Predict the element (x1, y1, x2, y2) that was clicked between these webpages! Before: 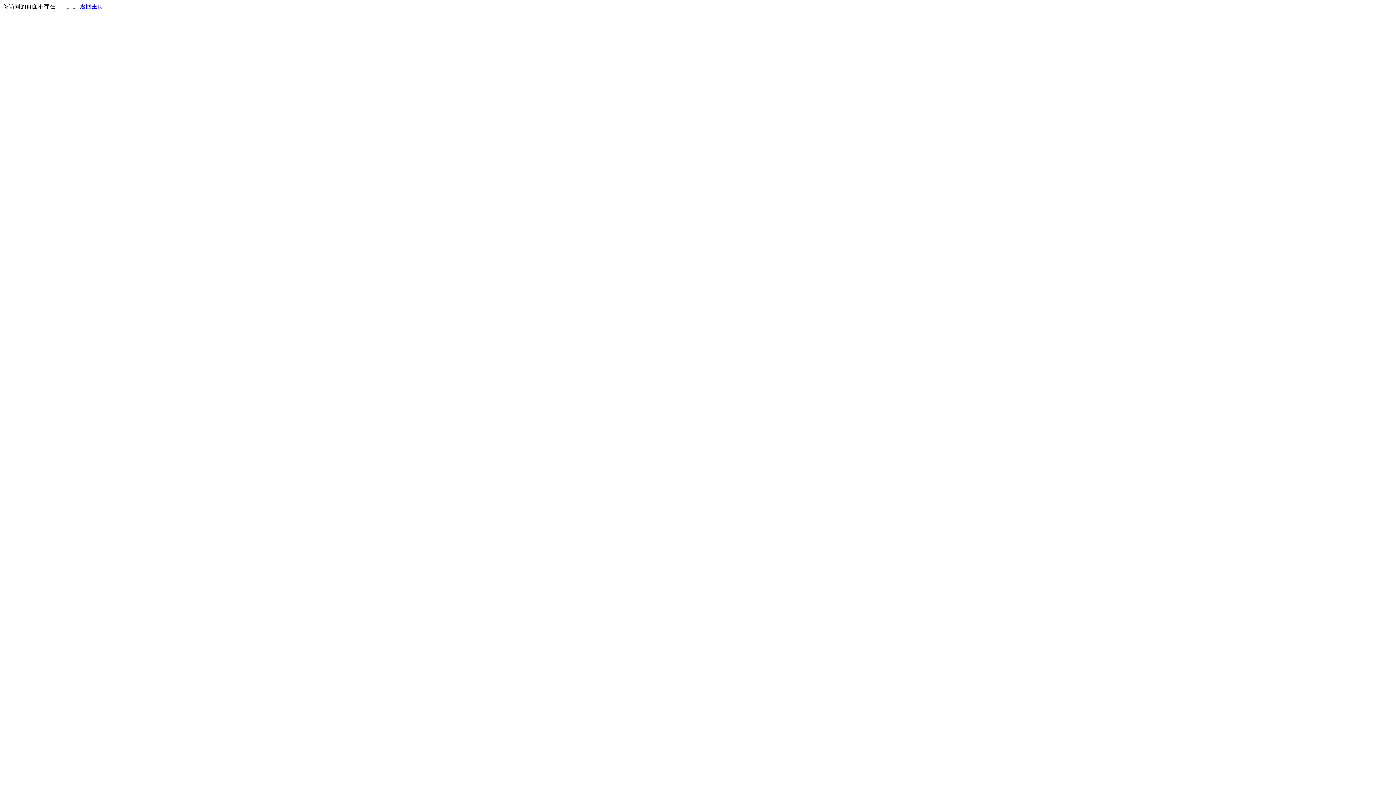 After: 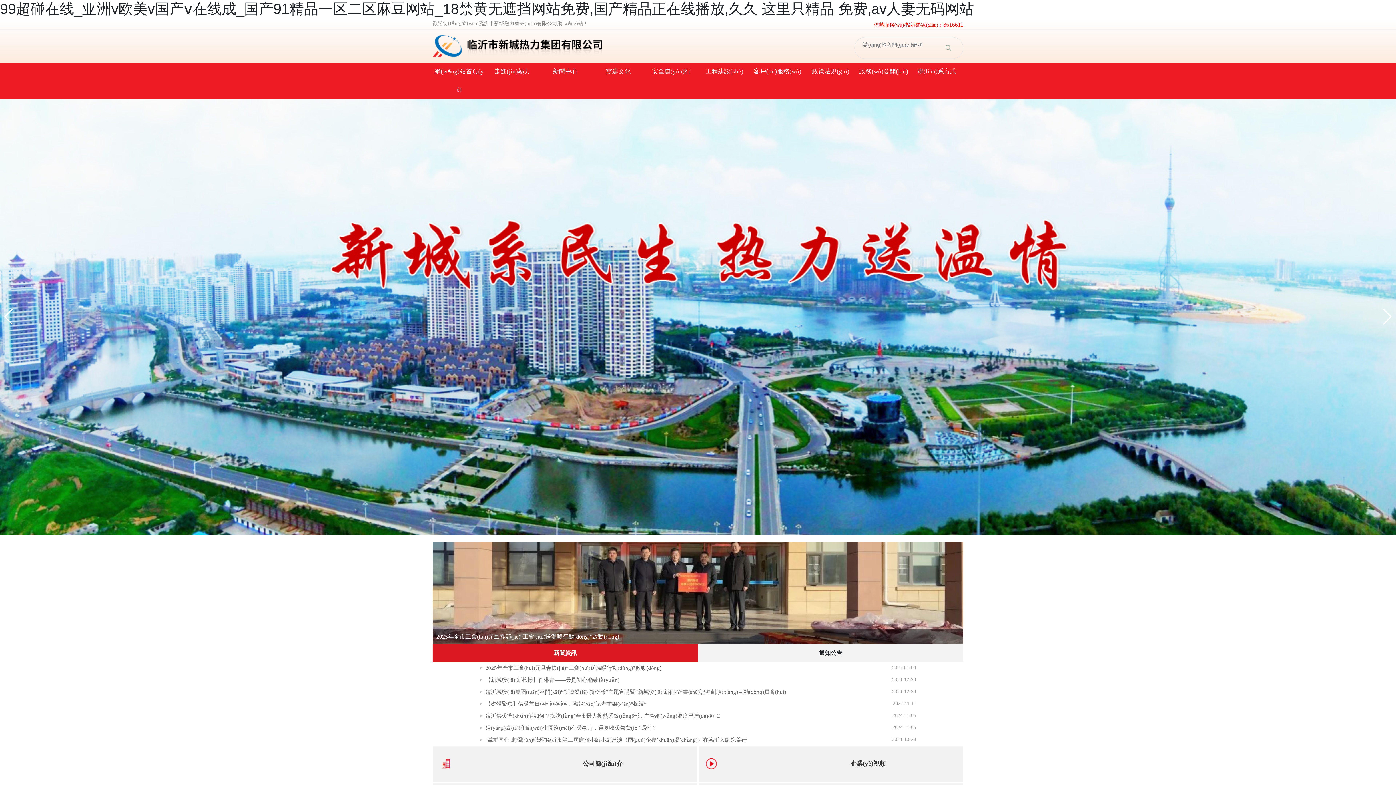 Action: bbox: (80, 3, 103, 9) label: 返回主页